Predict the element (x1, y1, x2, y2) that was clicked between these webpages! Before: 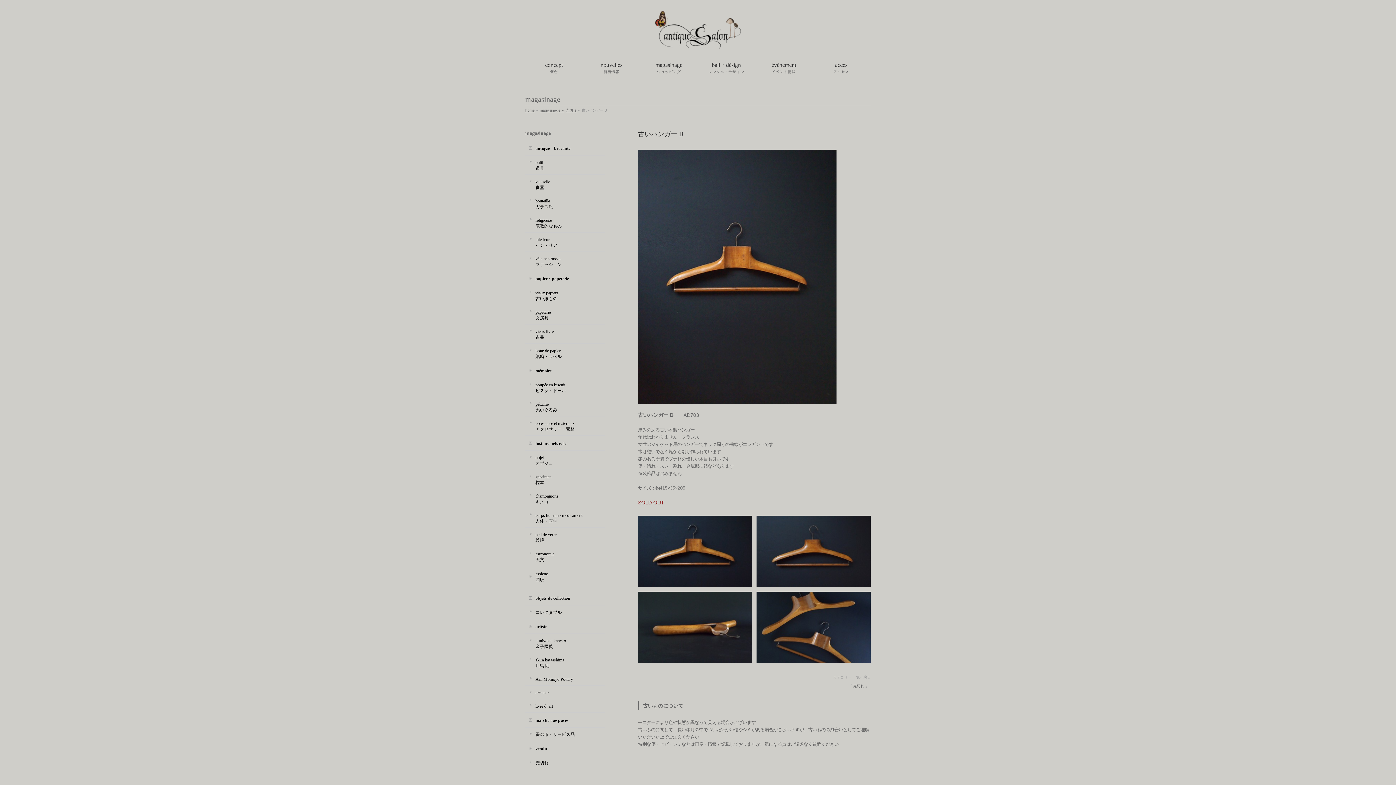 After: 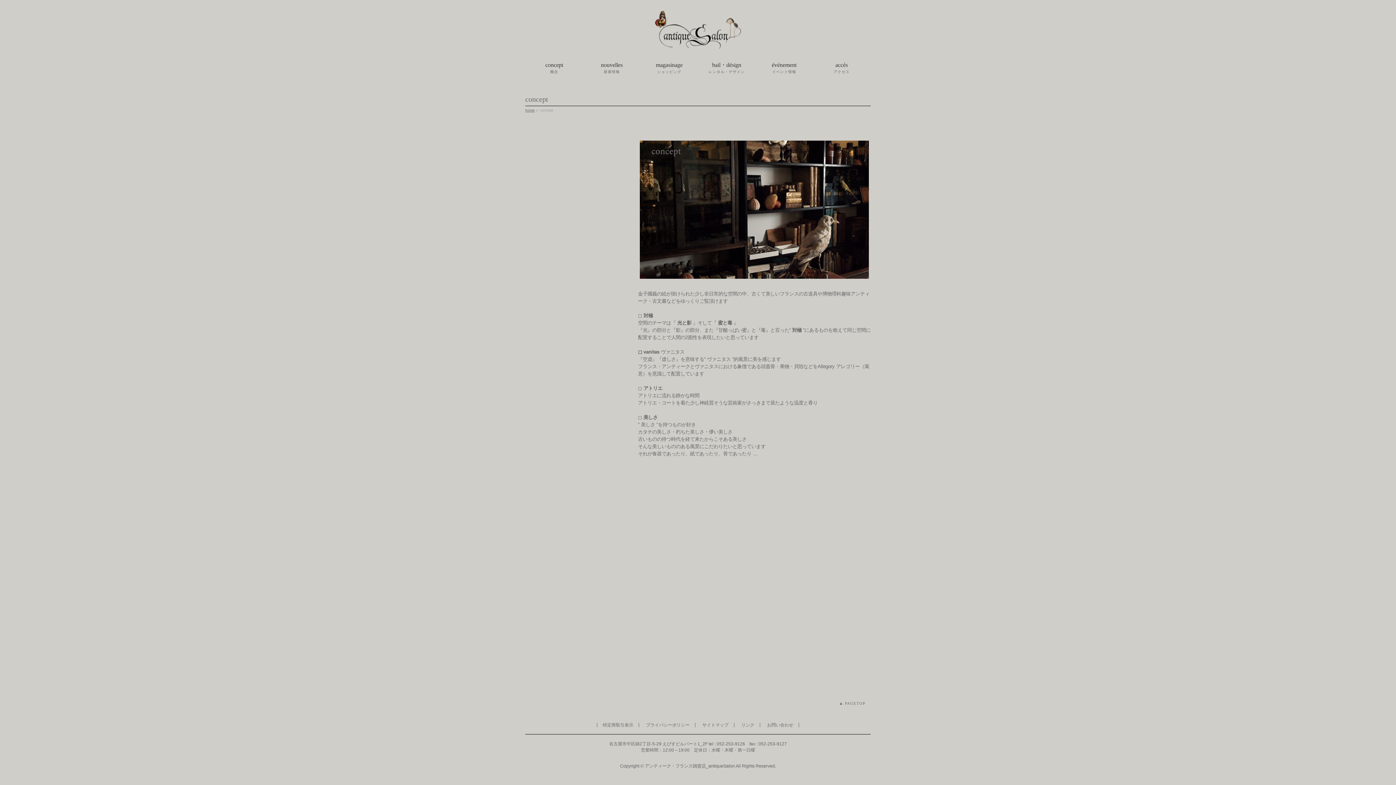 Action: bbox: (525, 57, 582, 79) label: concept
概念